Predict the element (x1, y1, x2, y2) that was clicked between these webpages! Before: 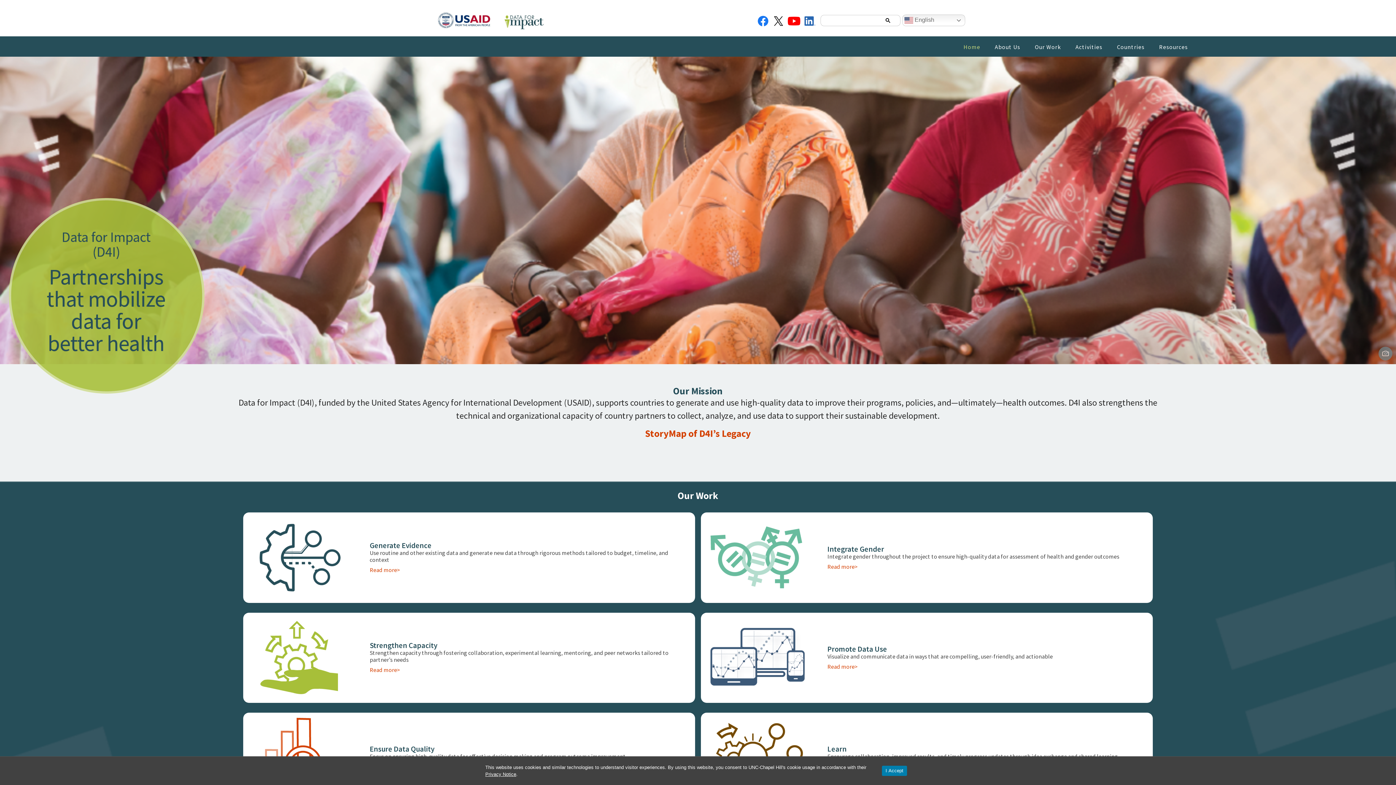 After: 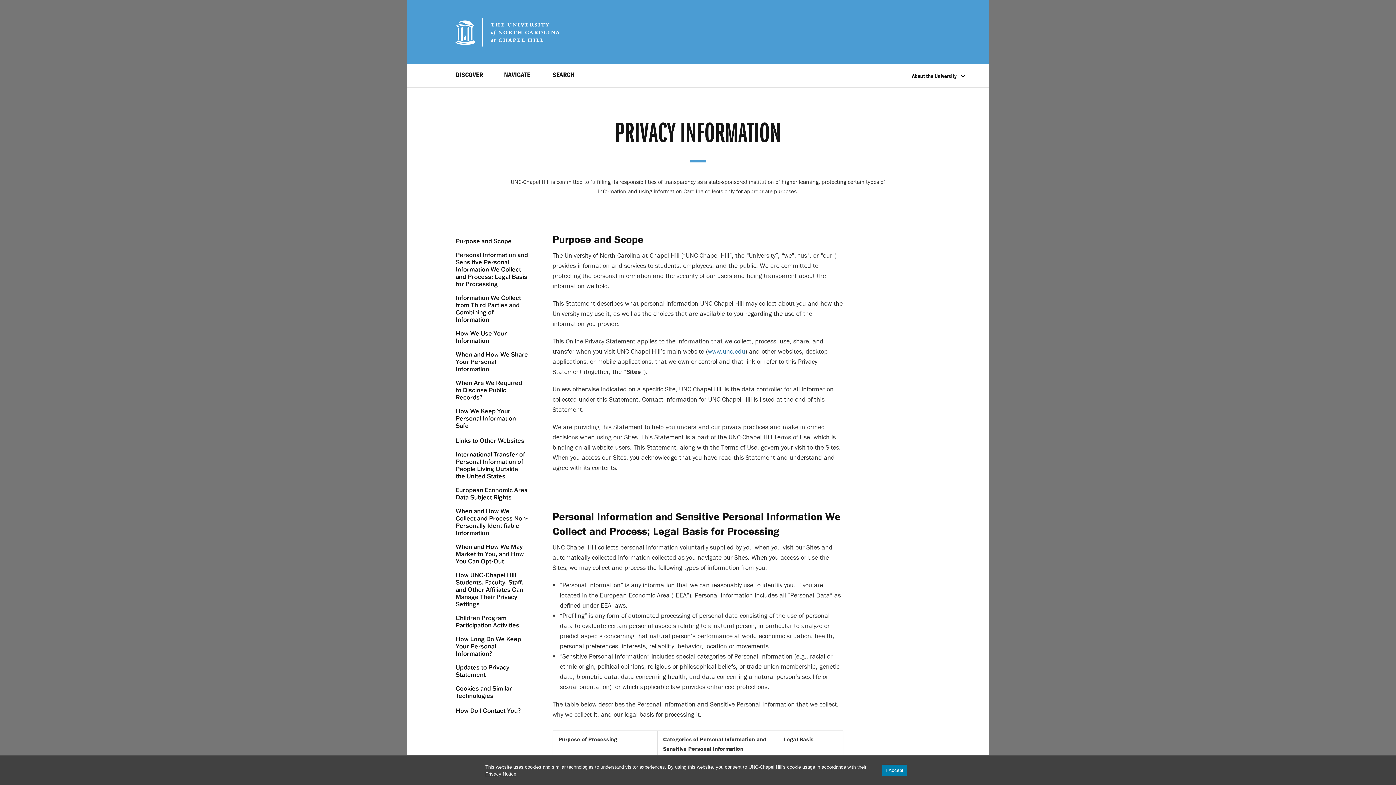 Action: bbox: (485, 772, 516, 777) label: Privacy Notice